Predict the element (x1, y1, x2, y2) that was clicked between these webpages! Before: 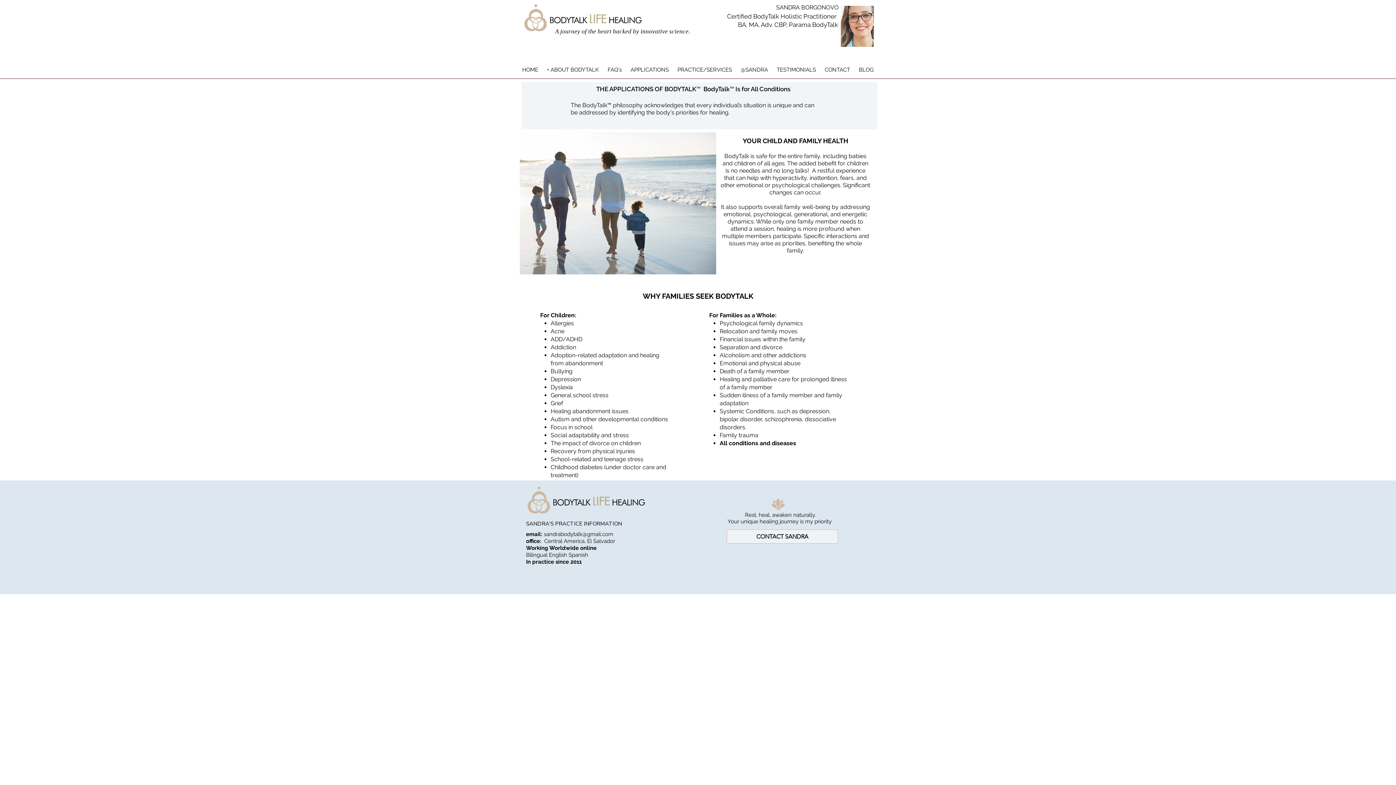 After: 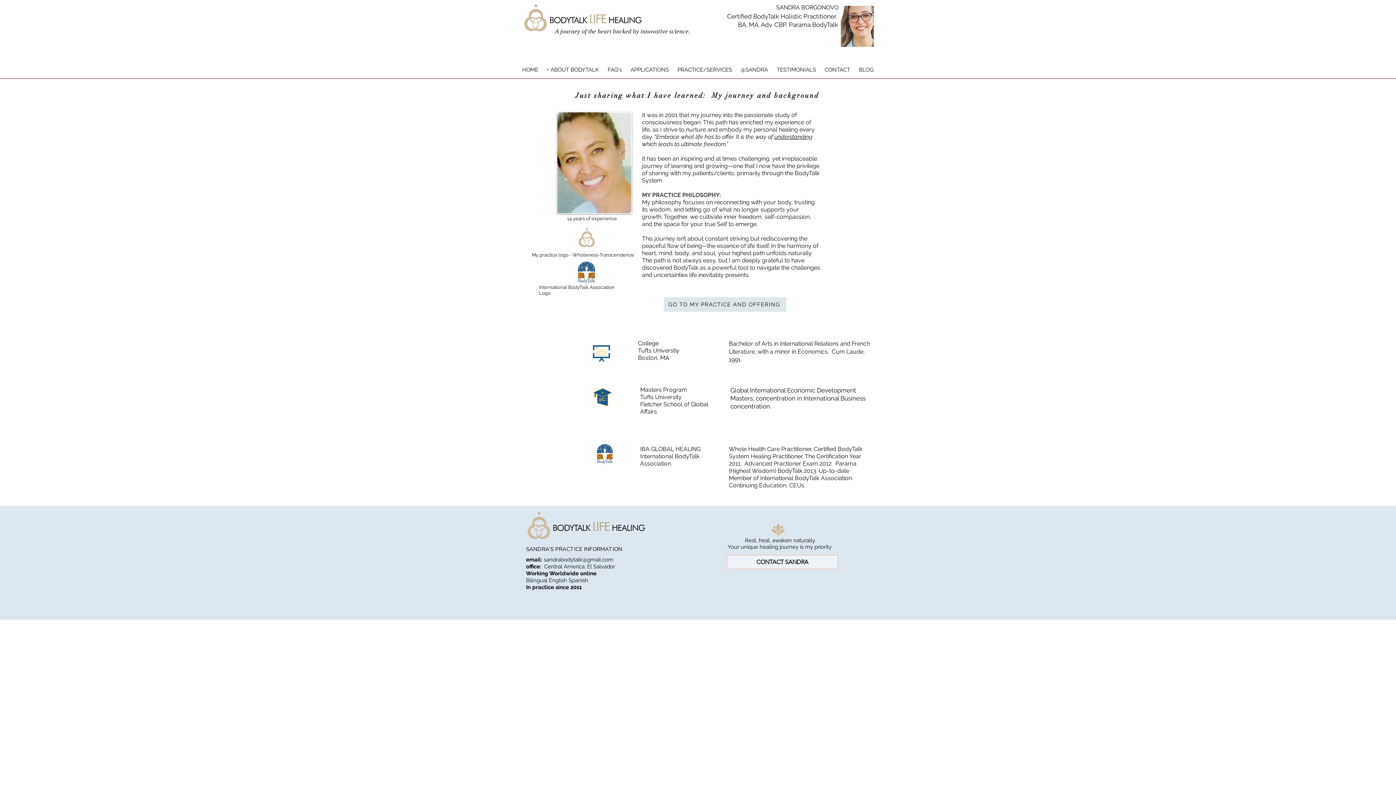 Action: label: @SANDRA bbox: (736, 62, 772, 77)